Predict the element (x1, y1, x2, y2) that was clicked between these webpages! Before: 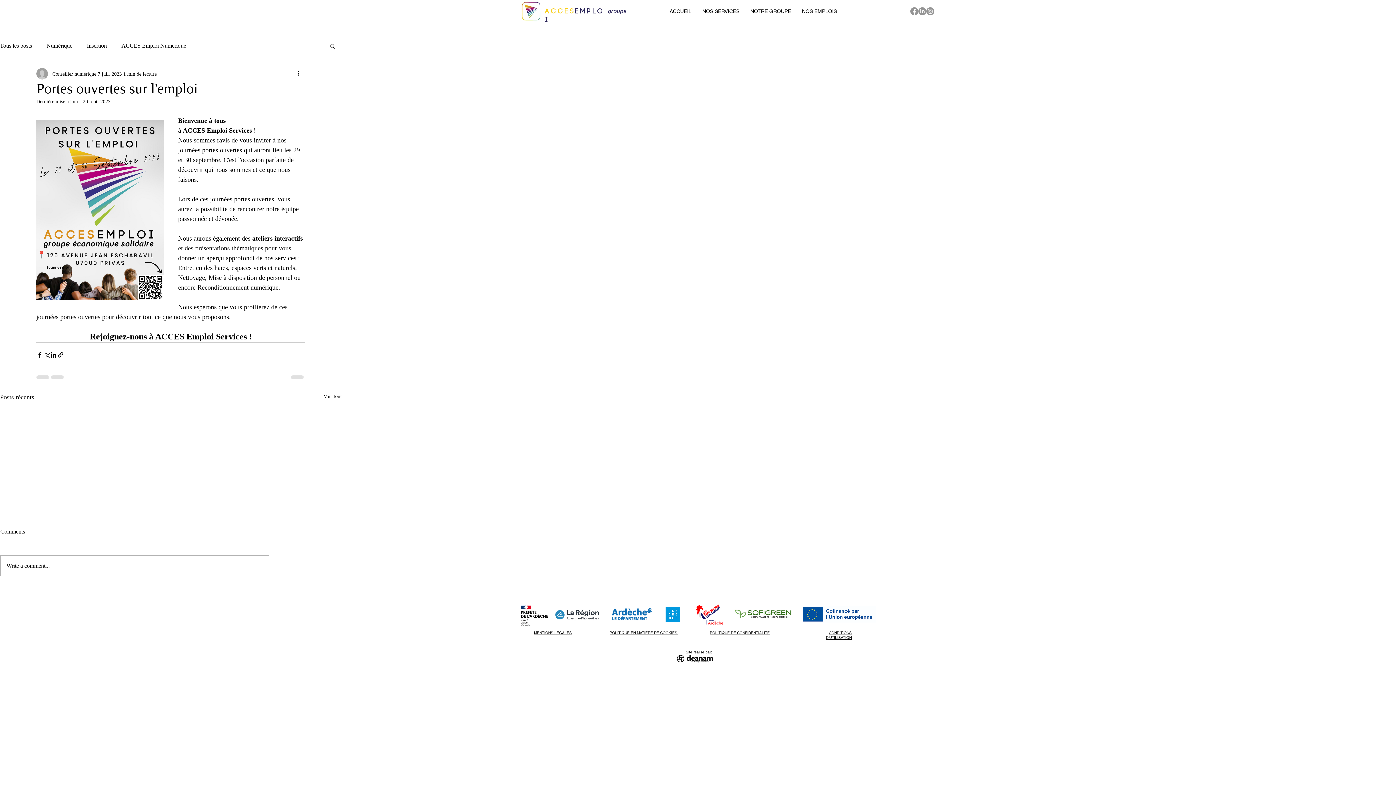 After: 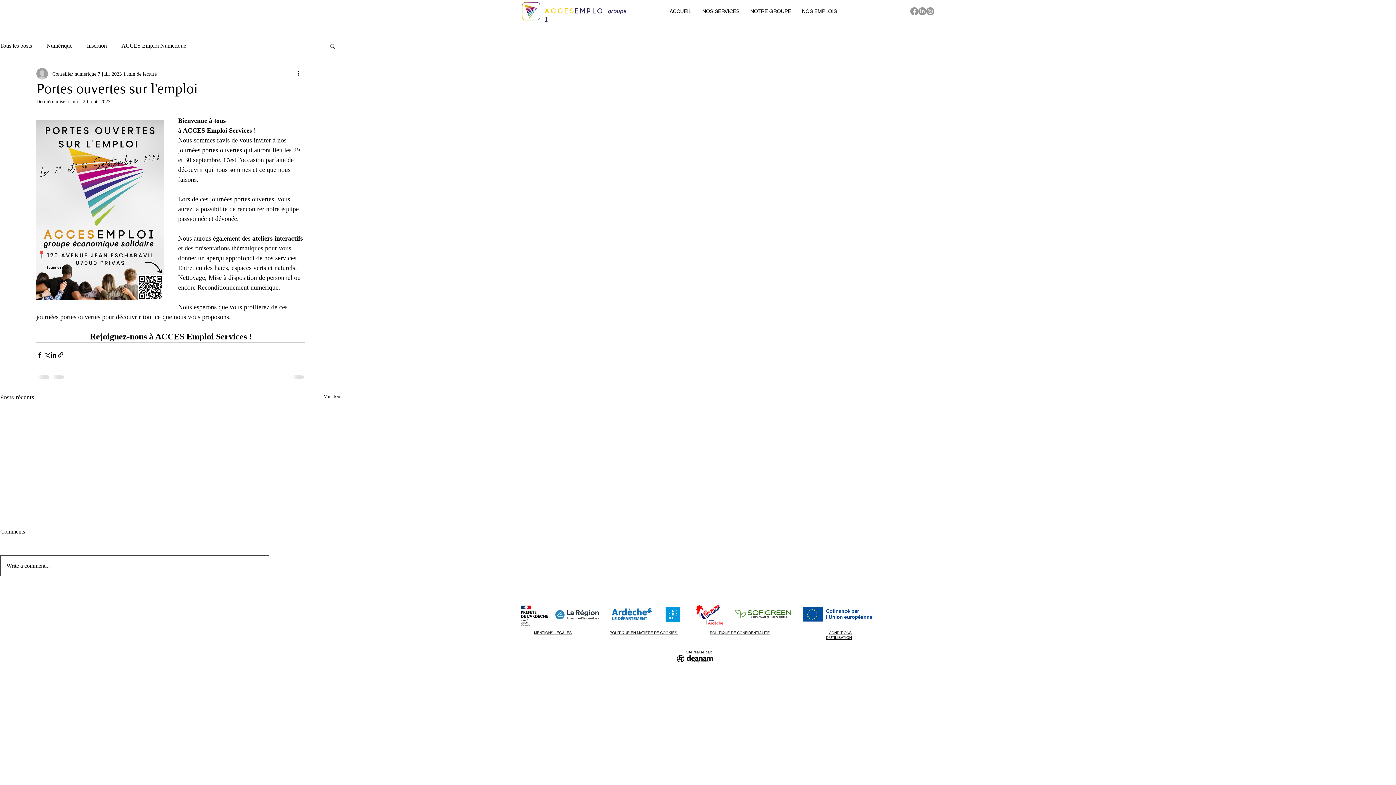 Action: label: Write a comment... bbox: (0, 556, 269, 576)